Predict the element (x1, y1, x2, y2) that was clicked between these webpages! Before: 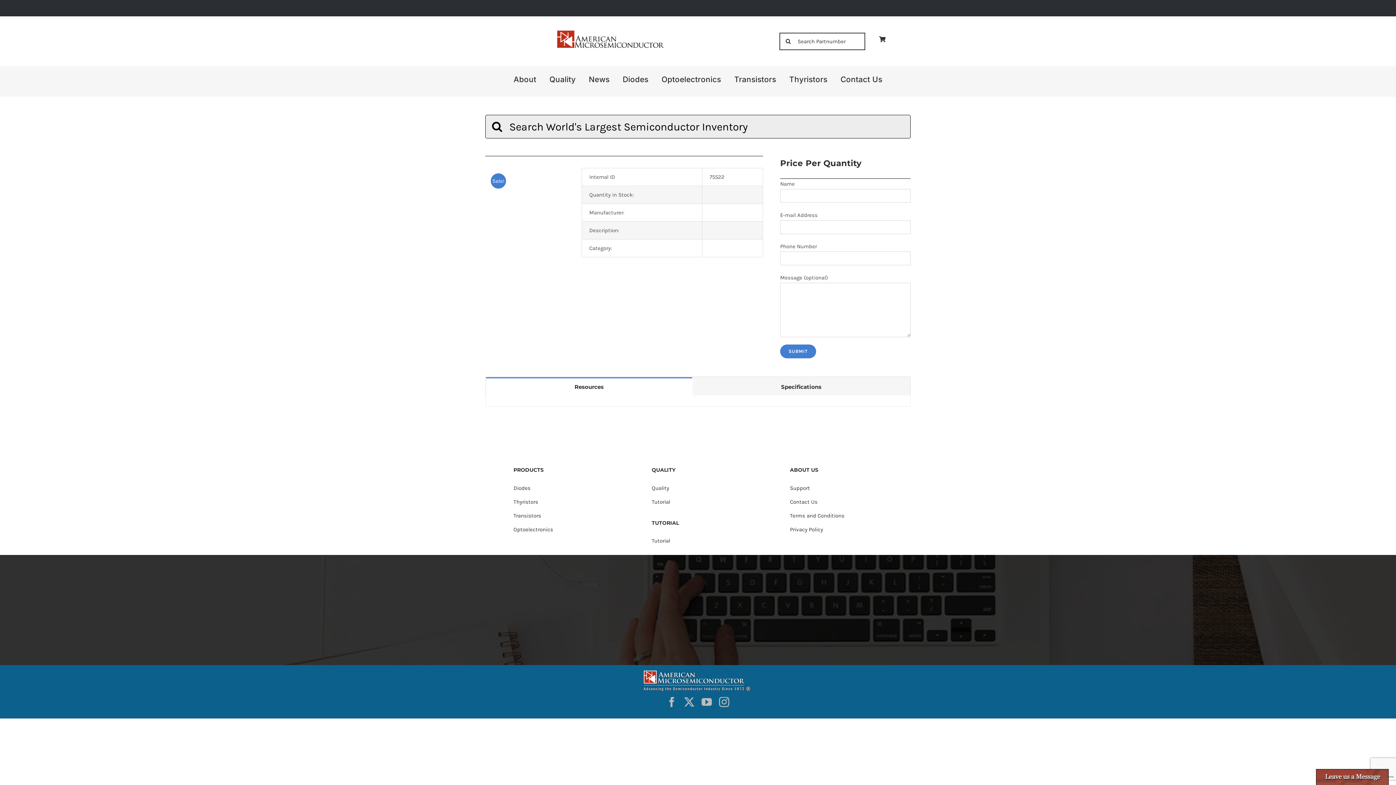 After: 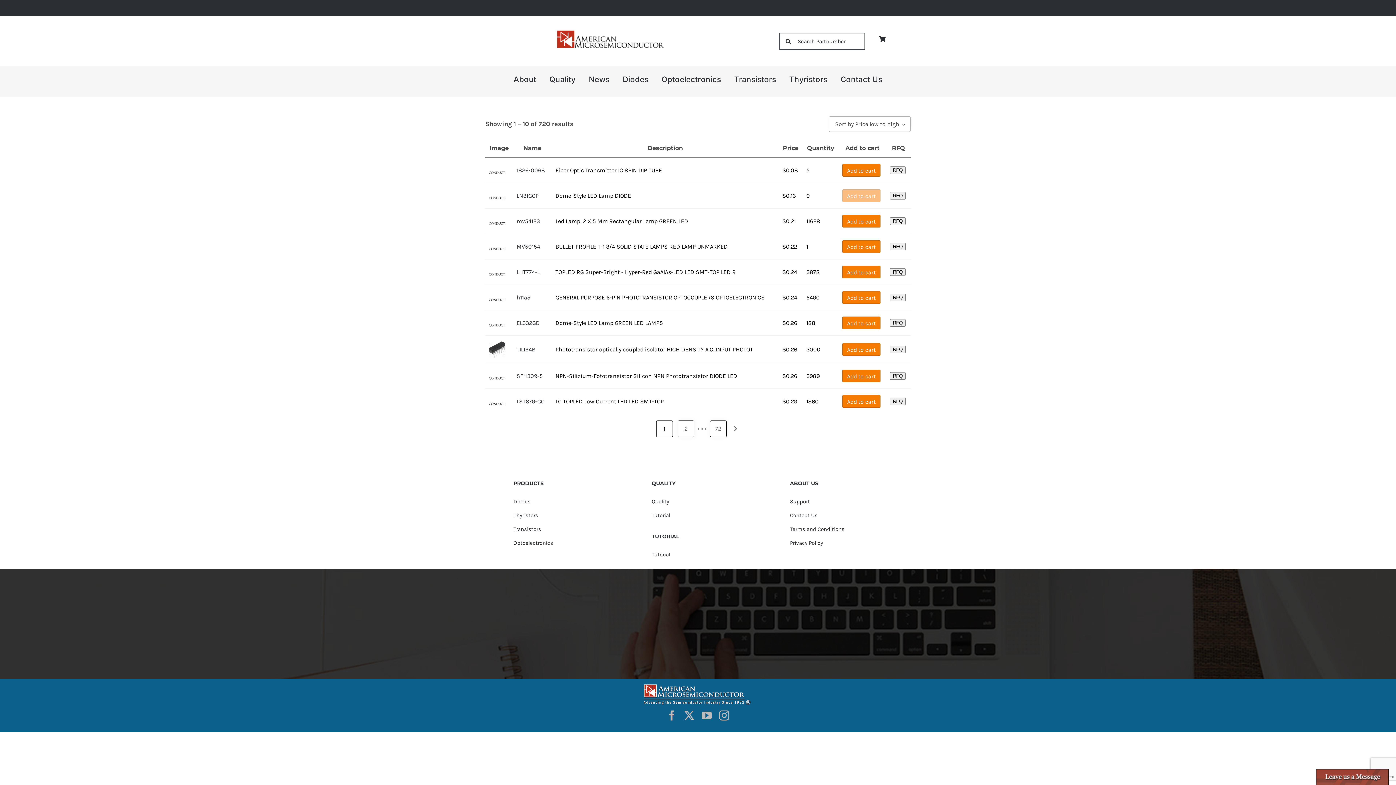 Action: bbox: (661, 73, 721, 85) label: Optoelectronics